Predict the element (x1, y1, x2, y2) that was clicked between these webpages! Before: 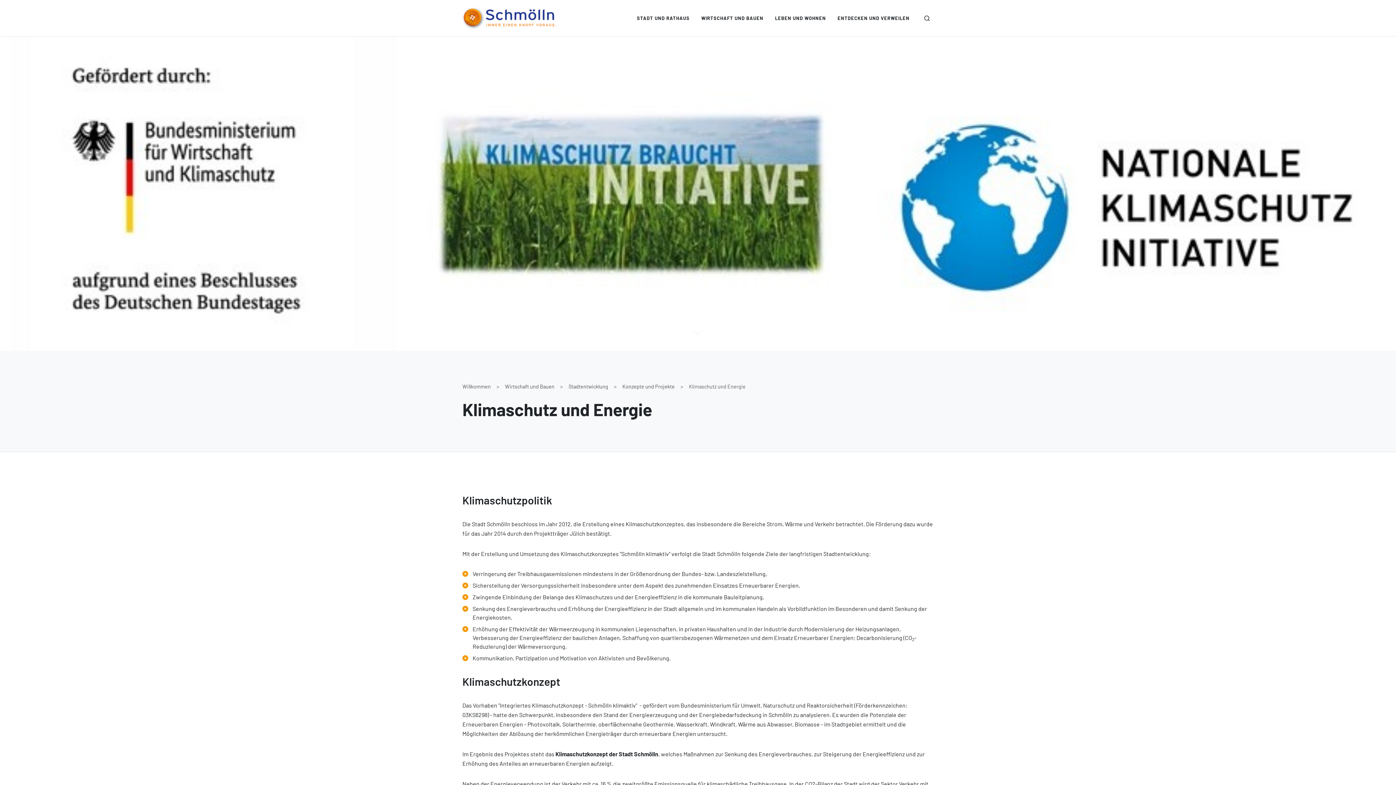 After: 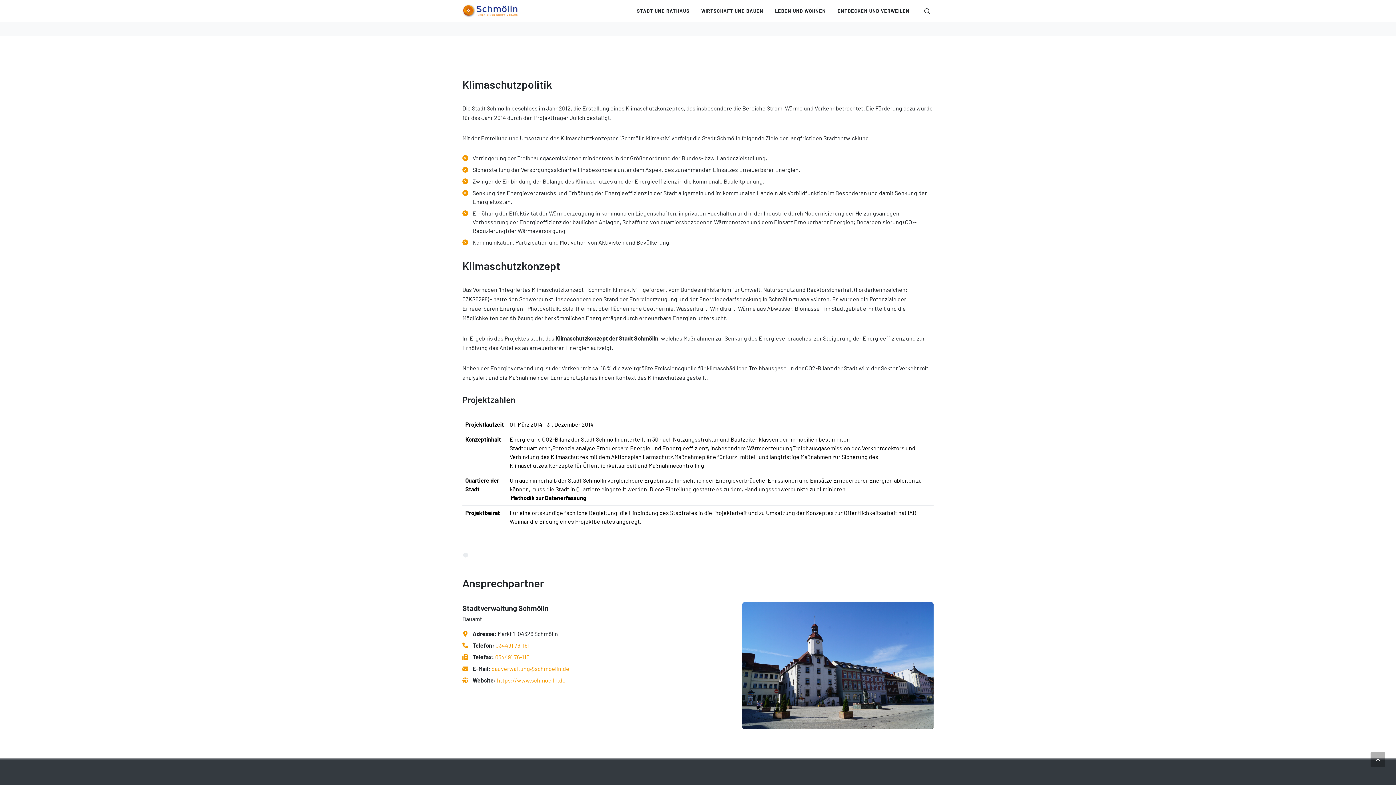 Action: bbox: (692, 332, 704, 343)